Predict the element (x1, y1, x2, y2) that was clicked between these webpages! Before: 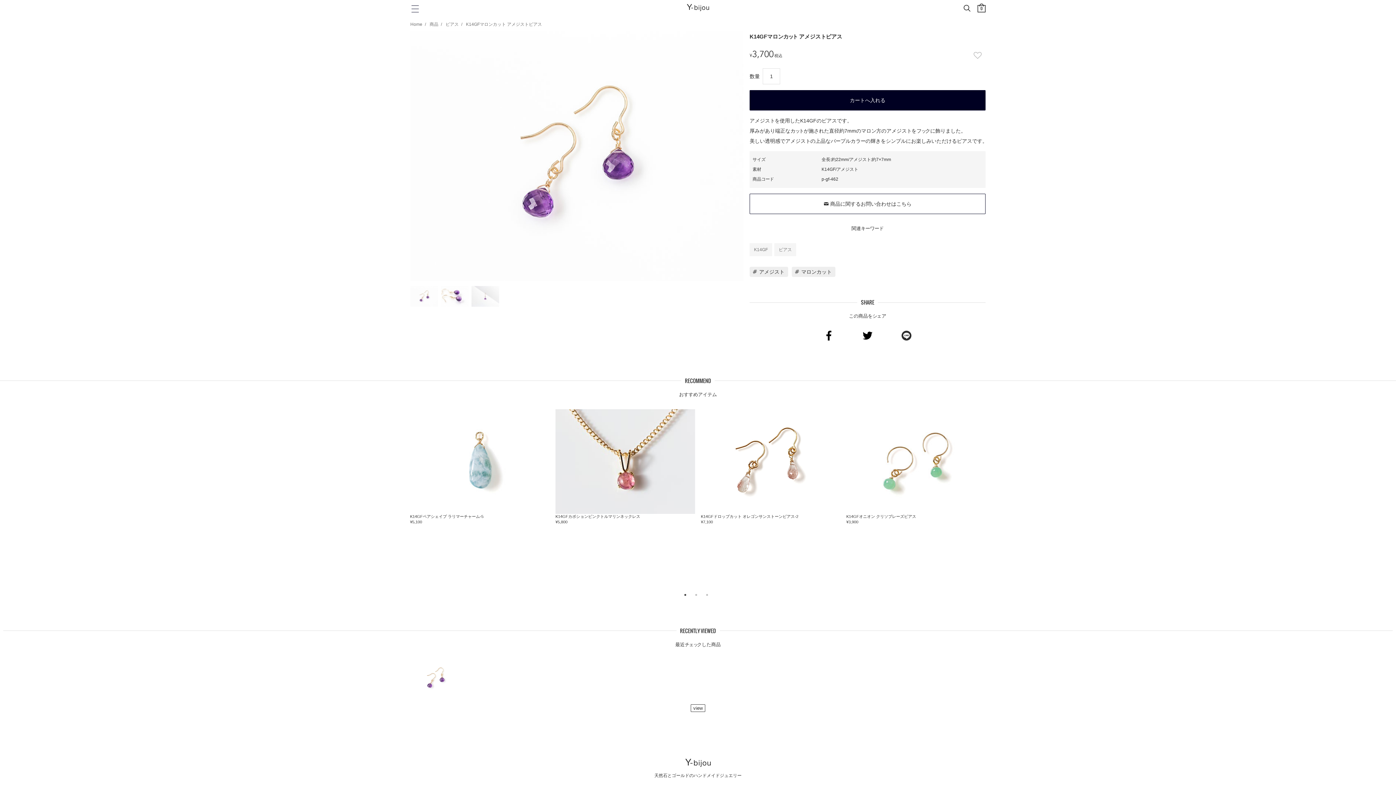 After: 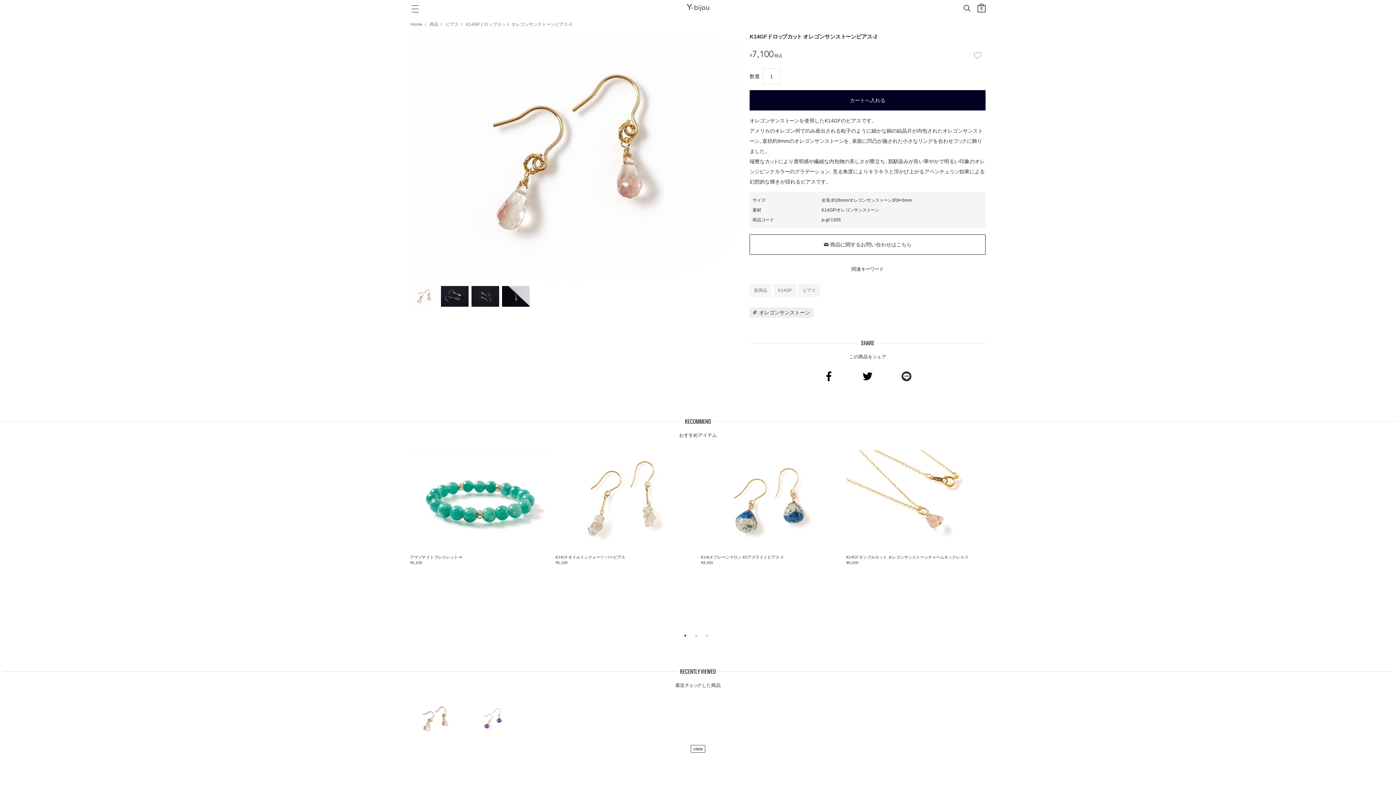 Action: bbox: (698, 409, 843, 524) label: K14GFドロップカット オレゴンサンストーンピアス-2
¥7,100